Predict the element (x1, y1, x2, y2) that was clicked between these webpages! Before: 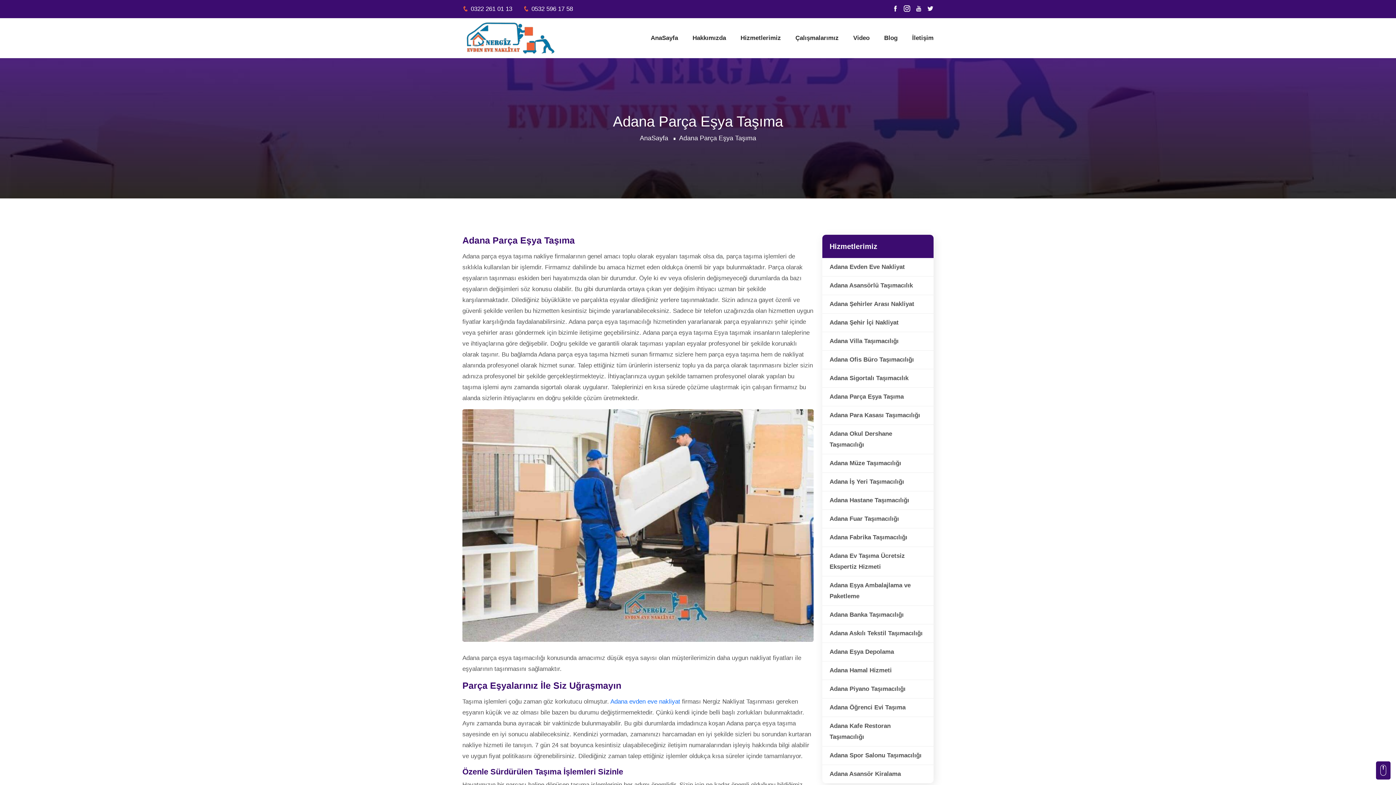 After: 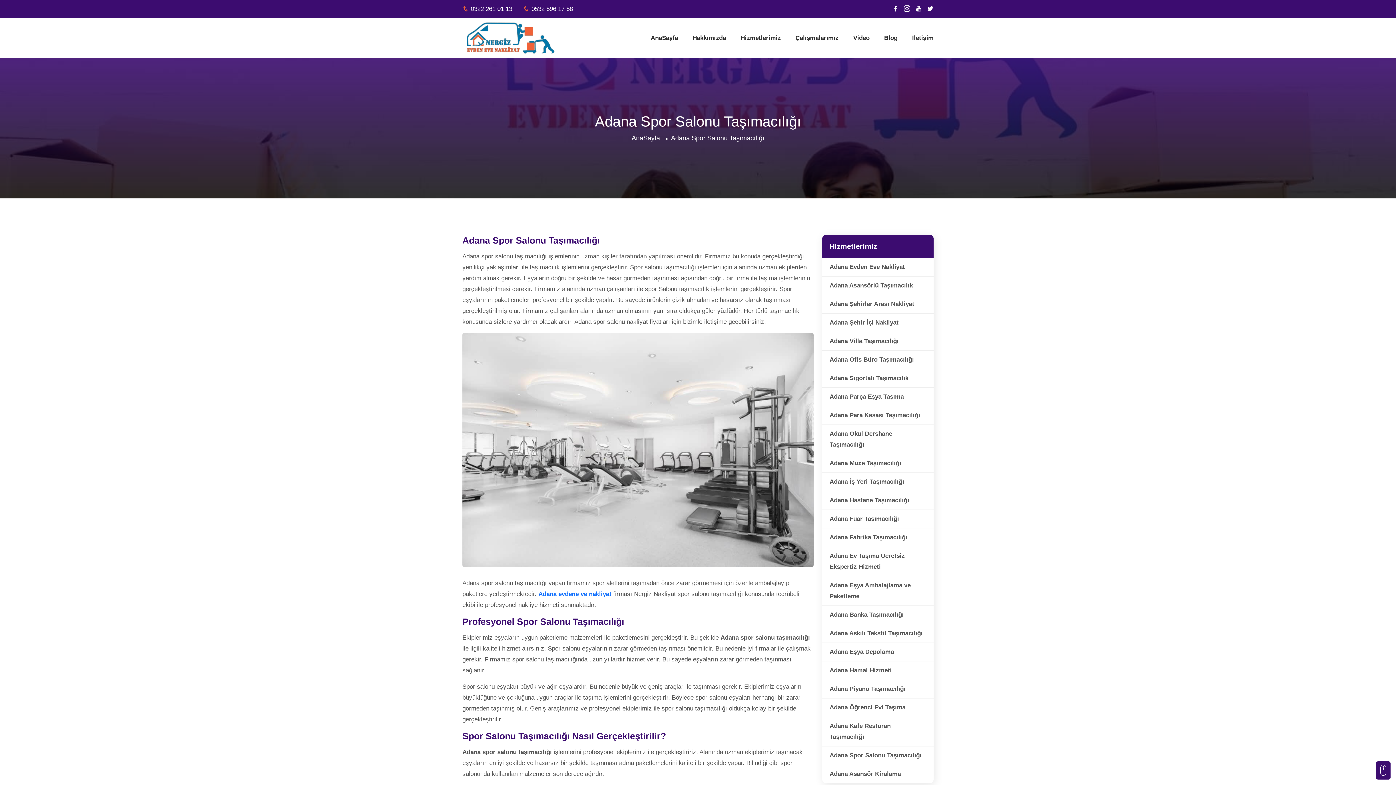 Action: bbox: (829, 752, 921, 759) label: Adana Spor Salonu Taşımacılığı